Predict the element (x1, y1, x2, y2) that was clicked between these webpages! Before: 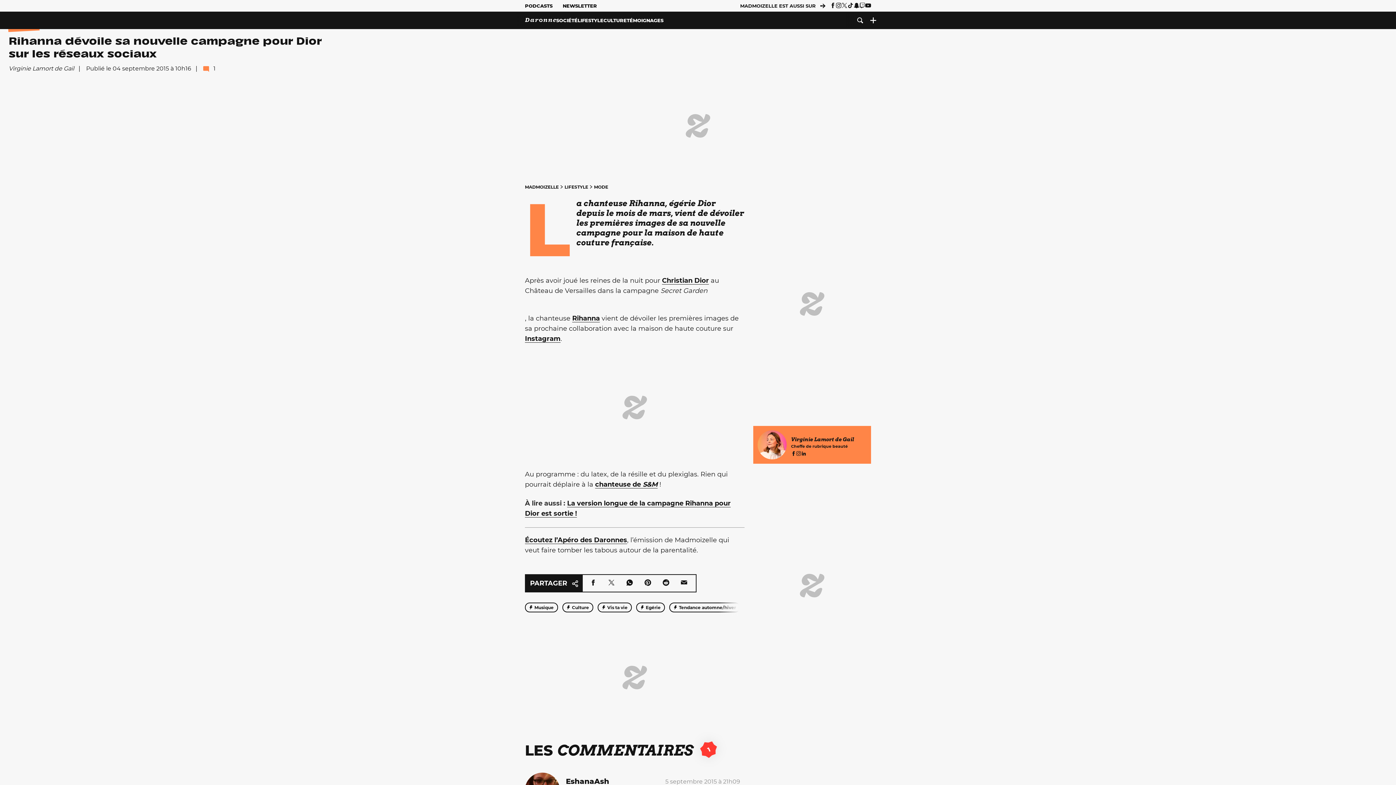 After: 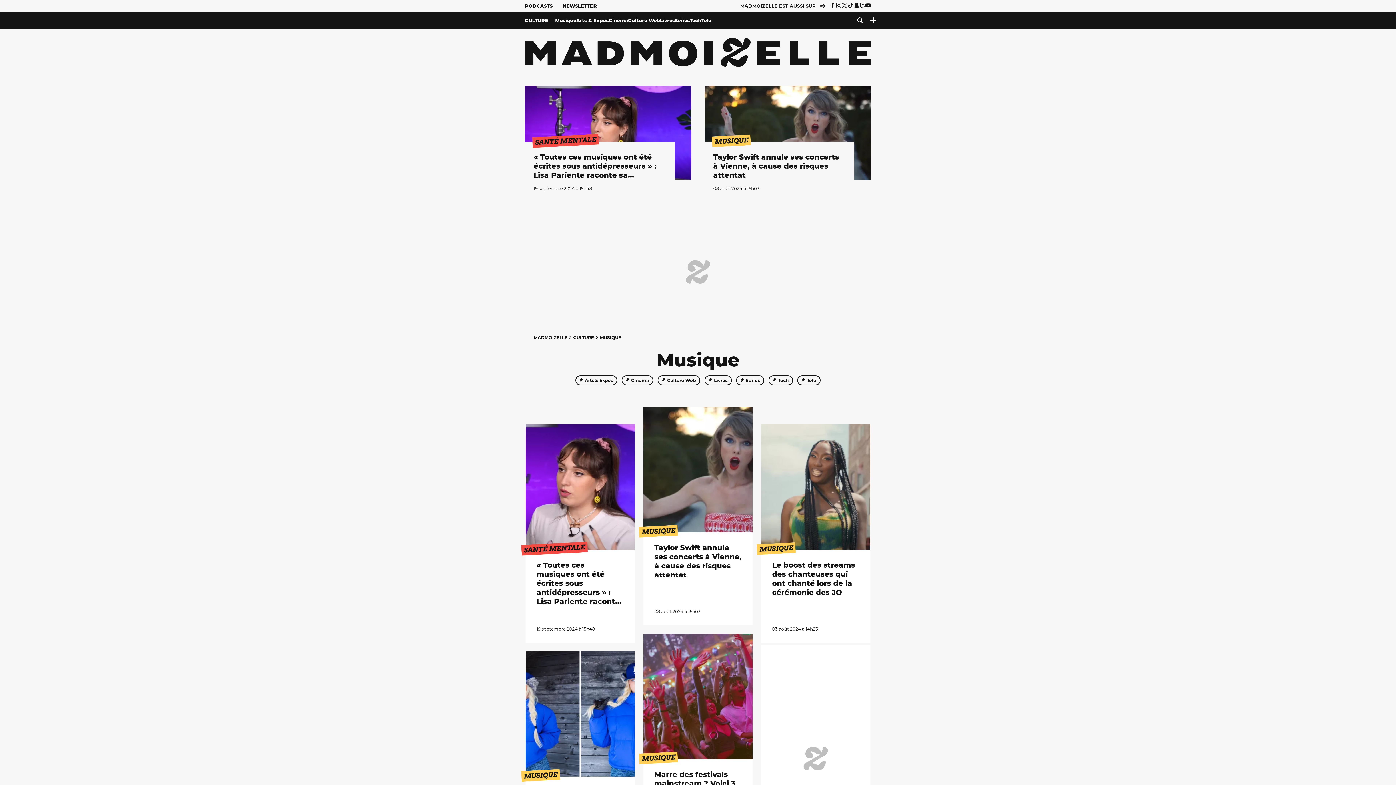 Action: bbox: (525, 602, 558, 612) label: Musique